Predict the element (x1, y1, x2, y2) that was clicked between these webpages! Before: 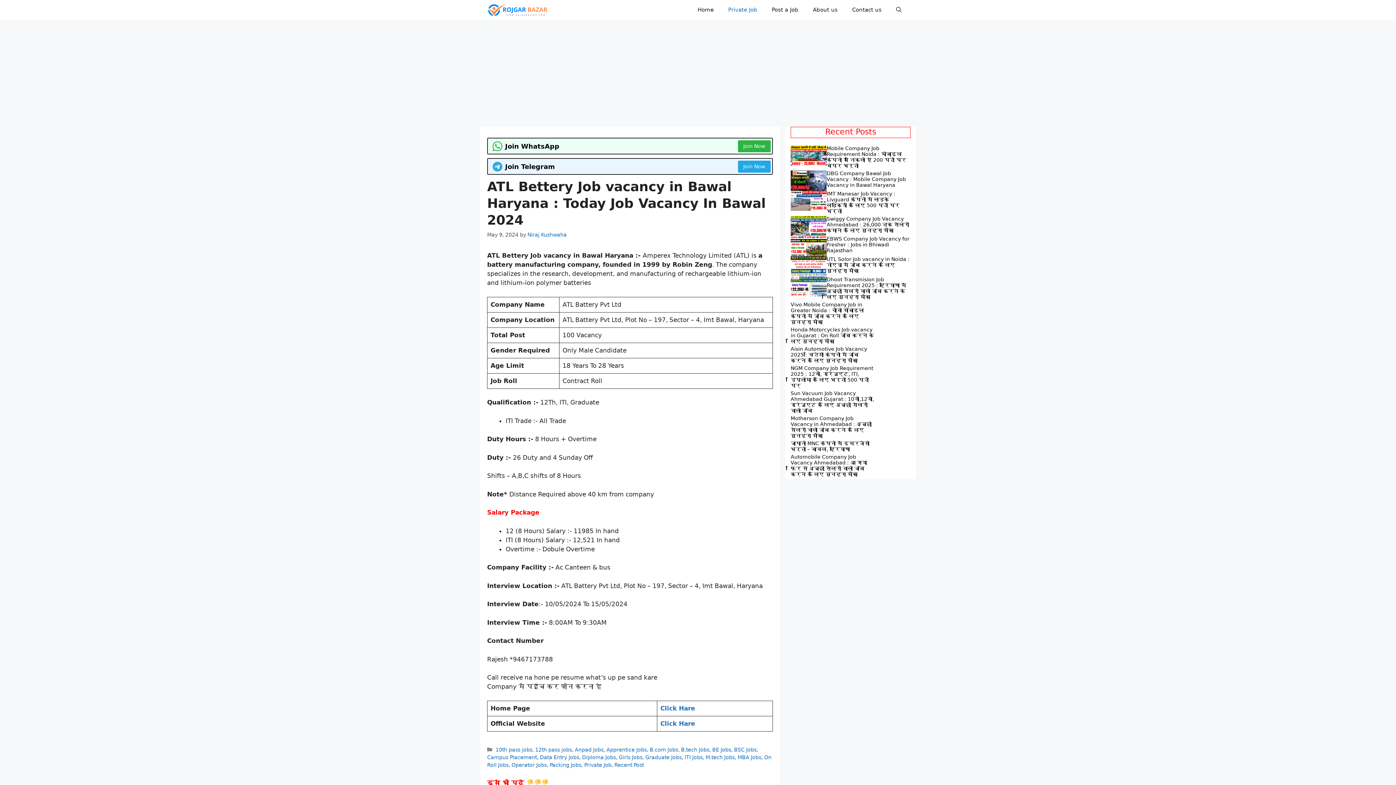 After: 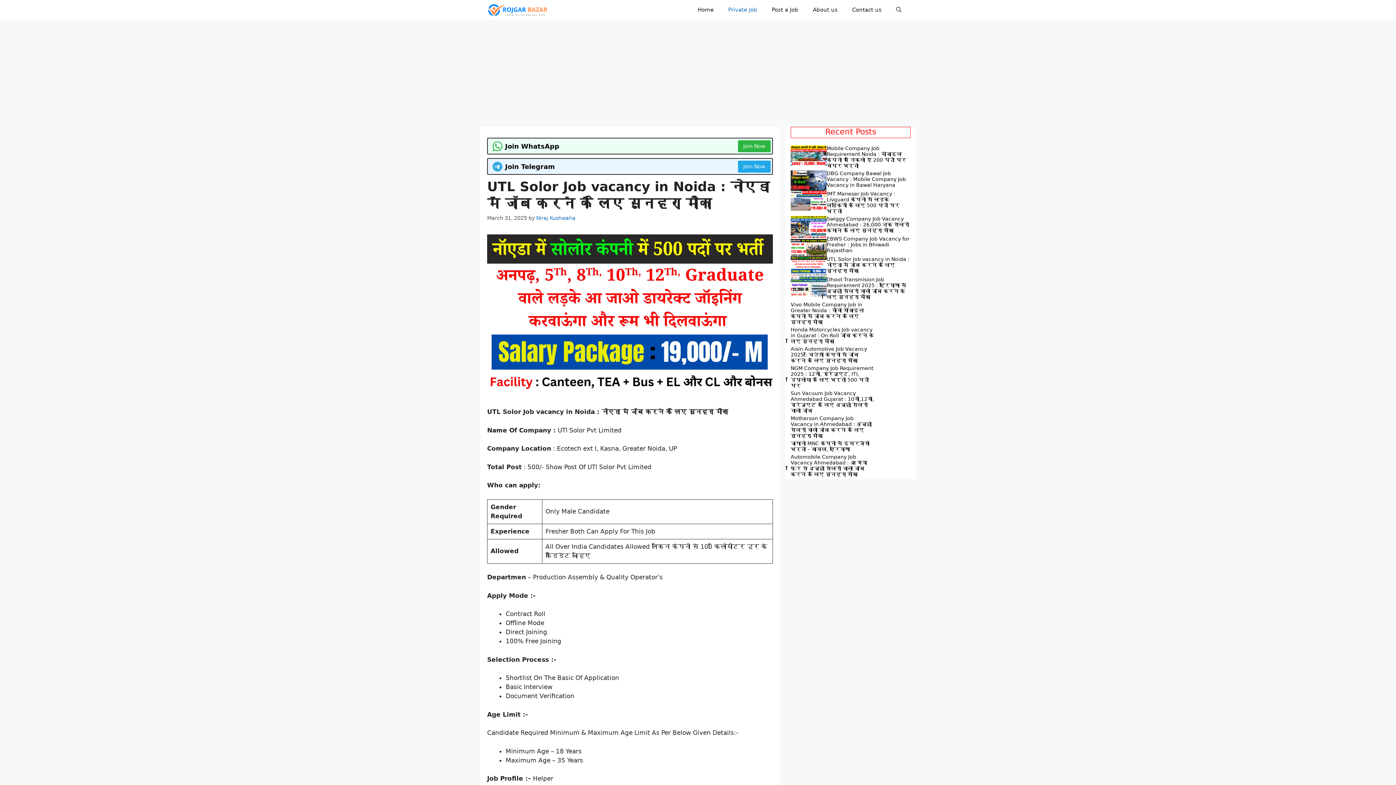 Action: bbox: (826, 256, 909, 273) label: UTL Solor Job vacancy in Noida : नोएडा में जॉब करने के लिए सुनहरा मौका